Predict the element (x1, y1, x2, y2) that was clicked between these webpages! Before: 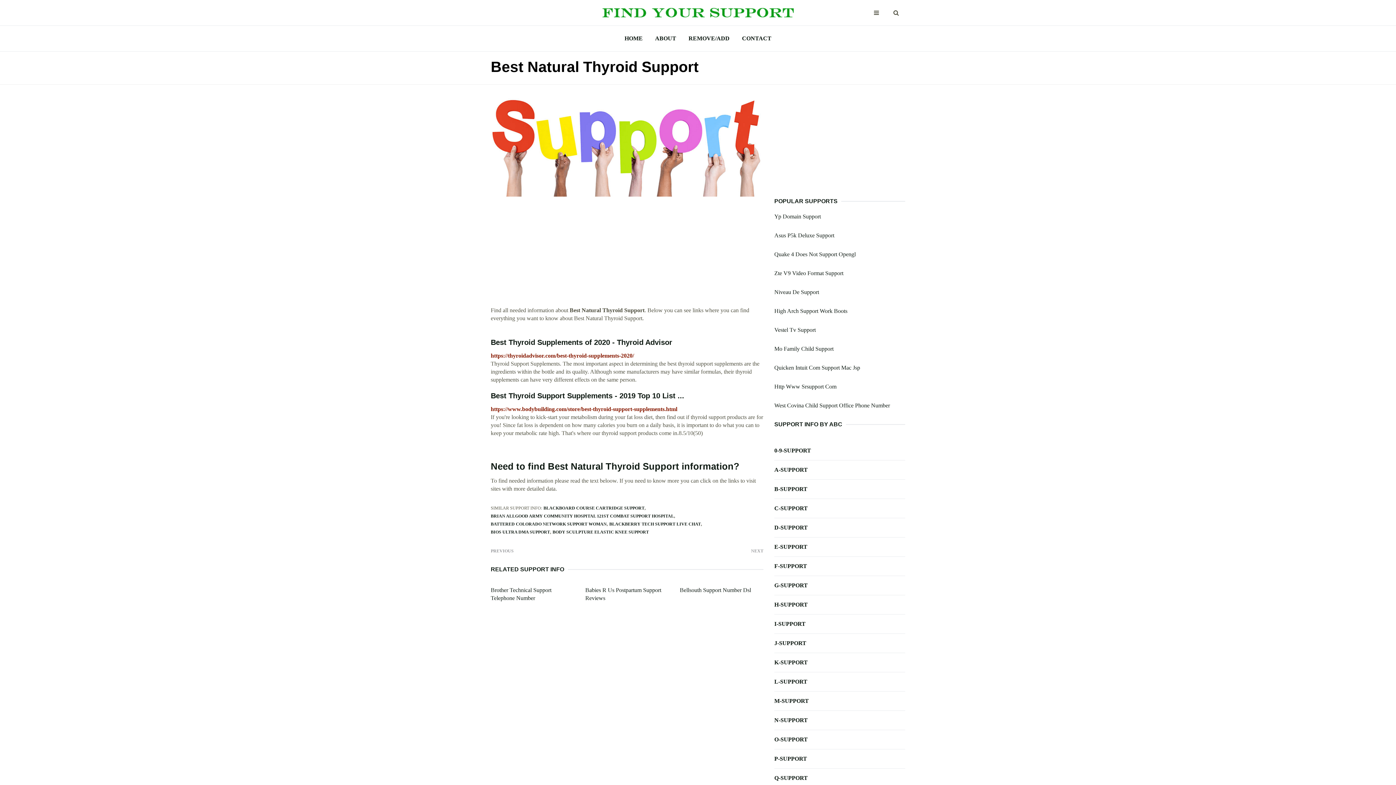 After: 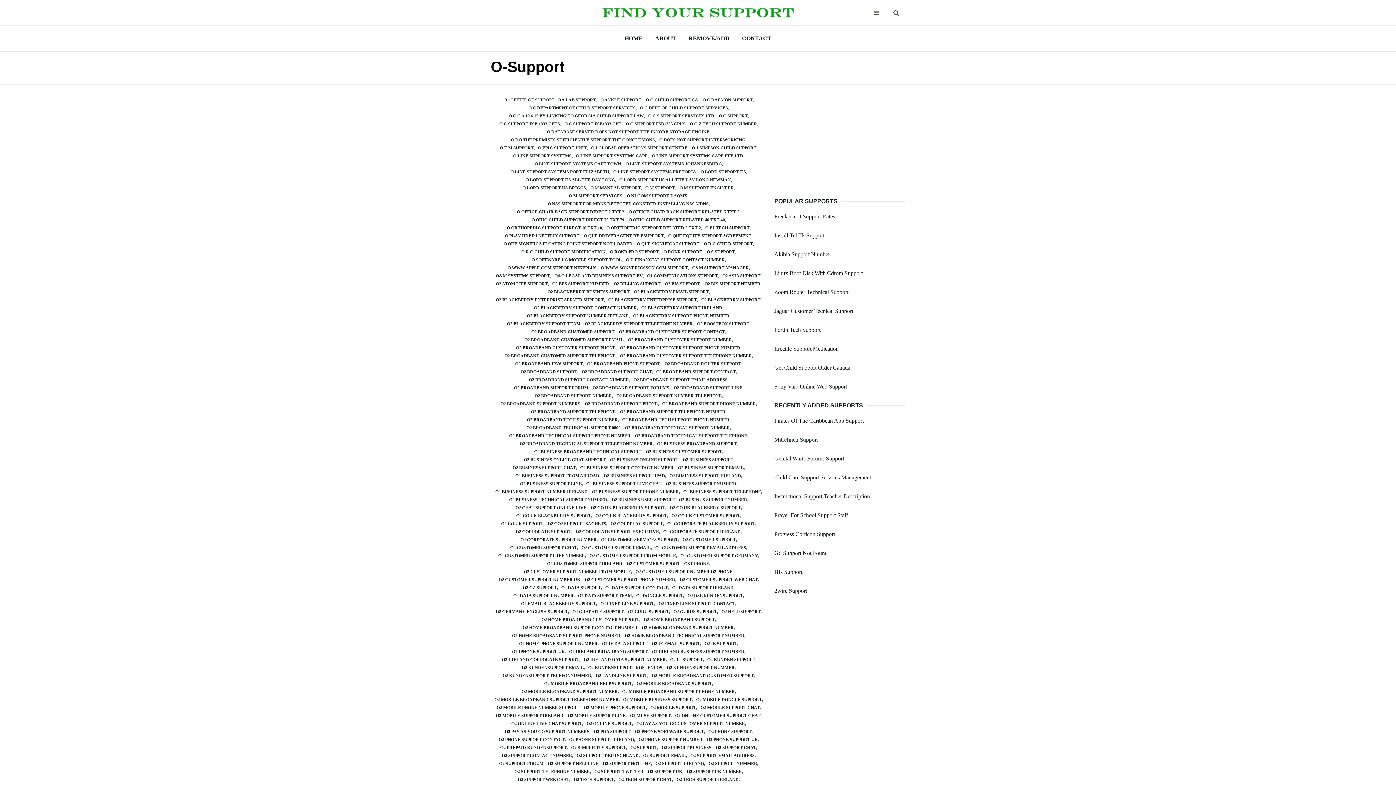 Action: label: O-SUPPORT bbox: (774, 736, 905, 744)